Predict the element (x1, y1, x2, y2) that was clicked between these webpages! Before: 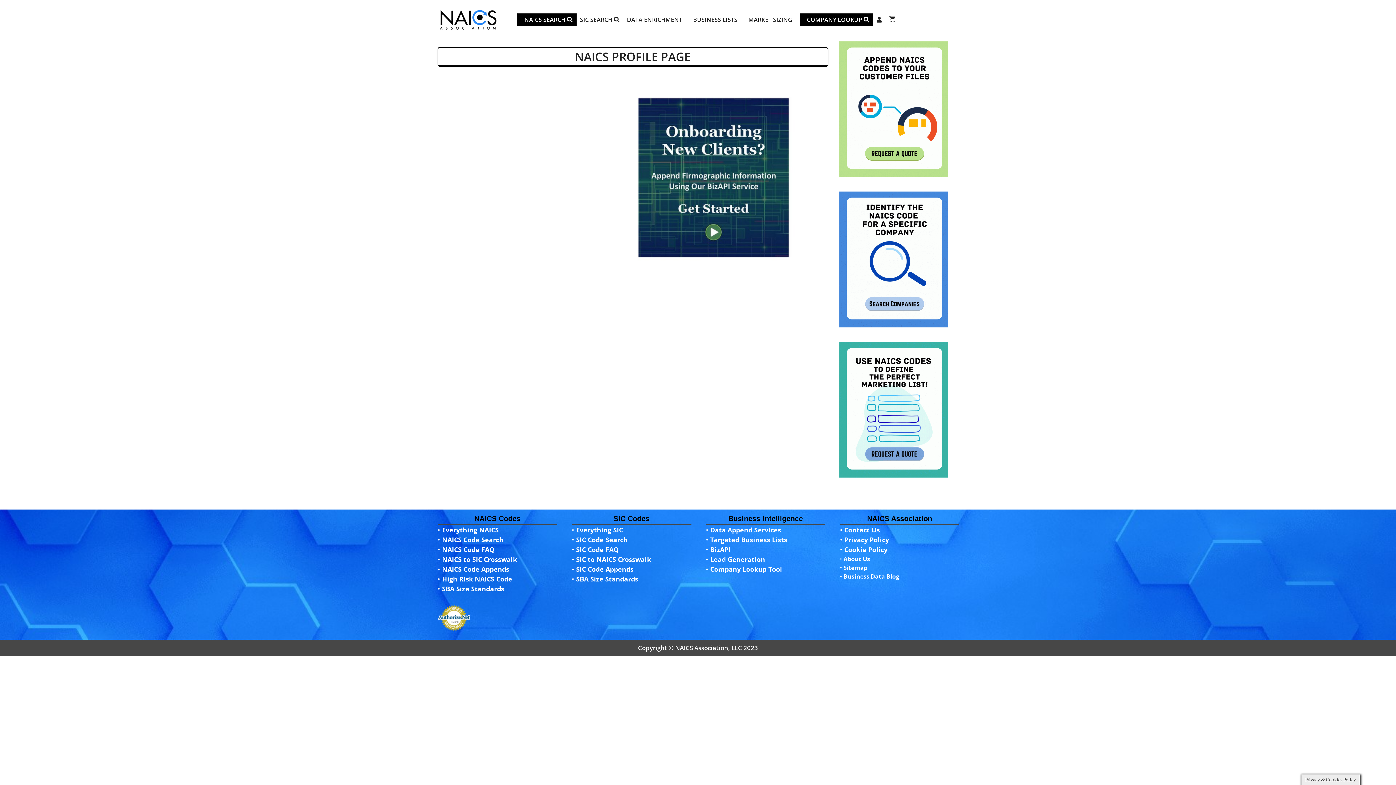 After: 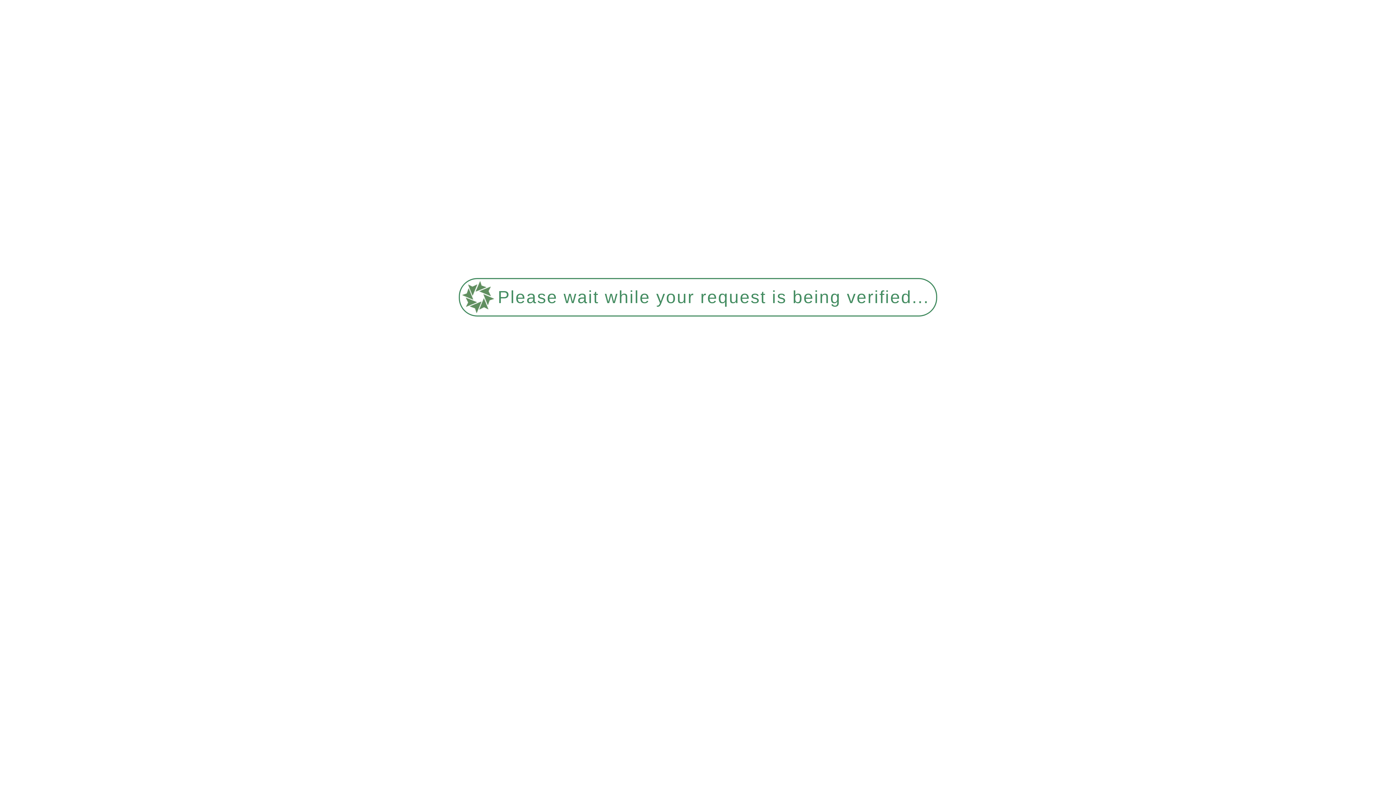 Action: bbox: (885, 13, 899, 25)